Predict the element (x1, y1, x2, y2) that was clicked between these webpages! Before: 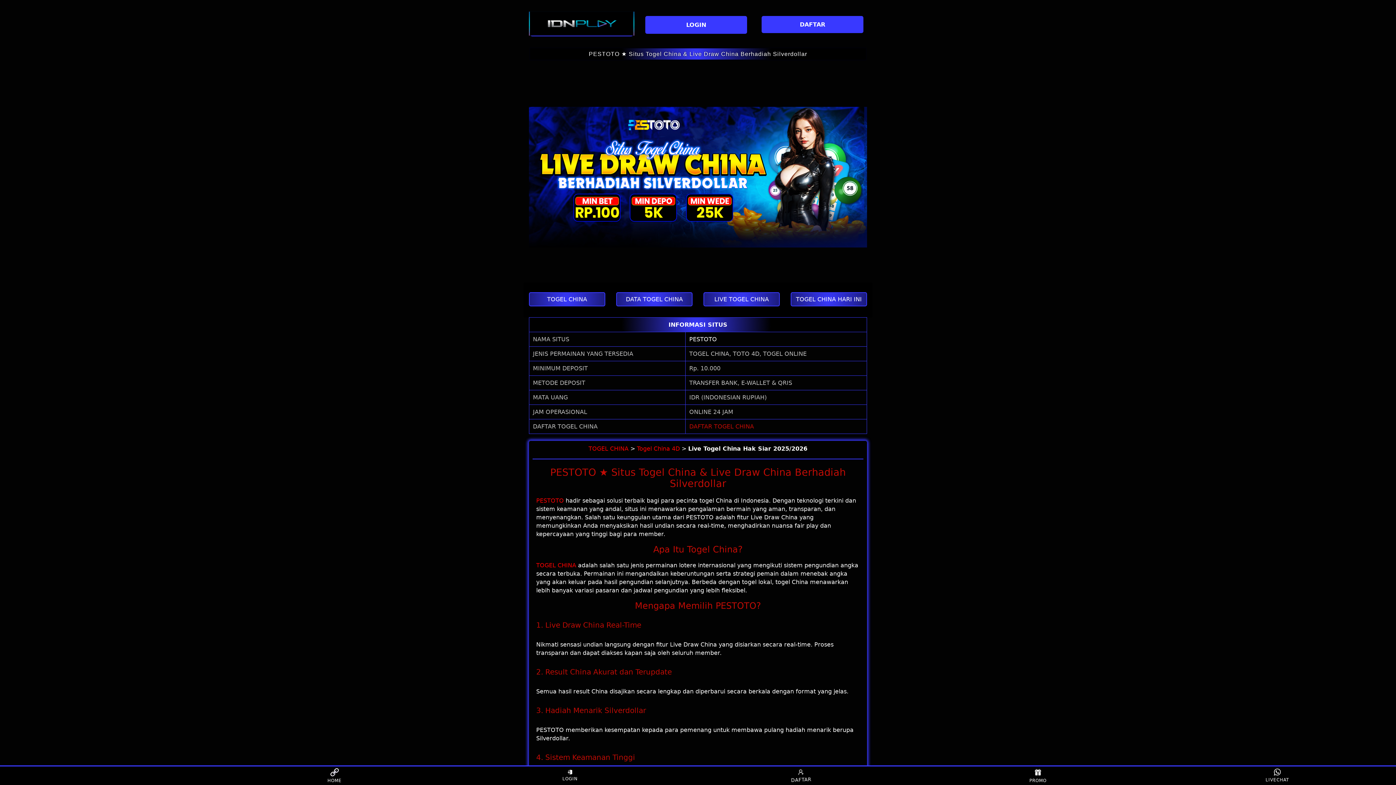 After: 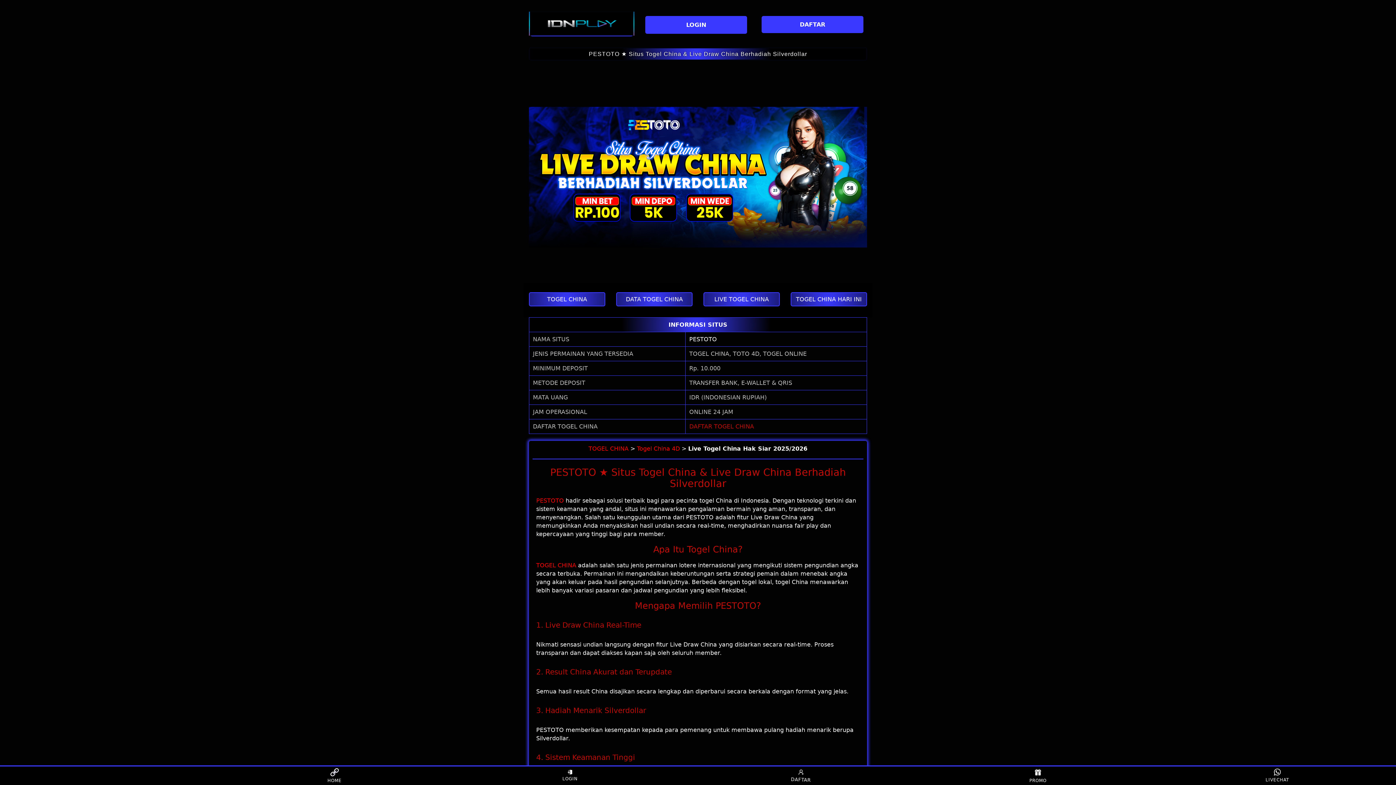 Action: bbox: (588, 445, 628, 452) label: TOGEL CHINA